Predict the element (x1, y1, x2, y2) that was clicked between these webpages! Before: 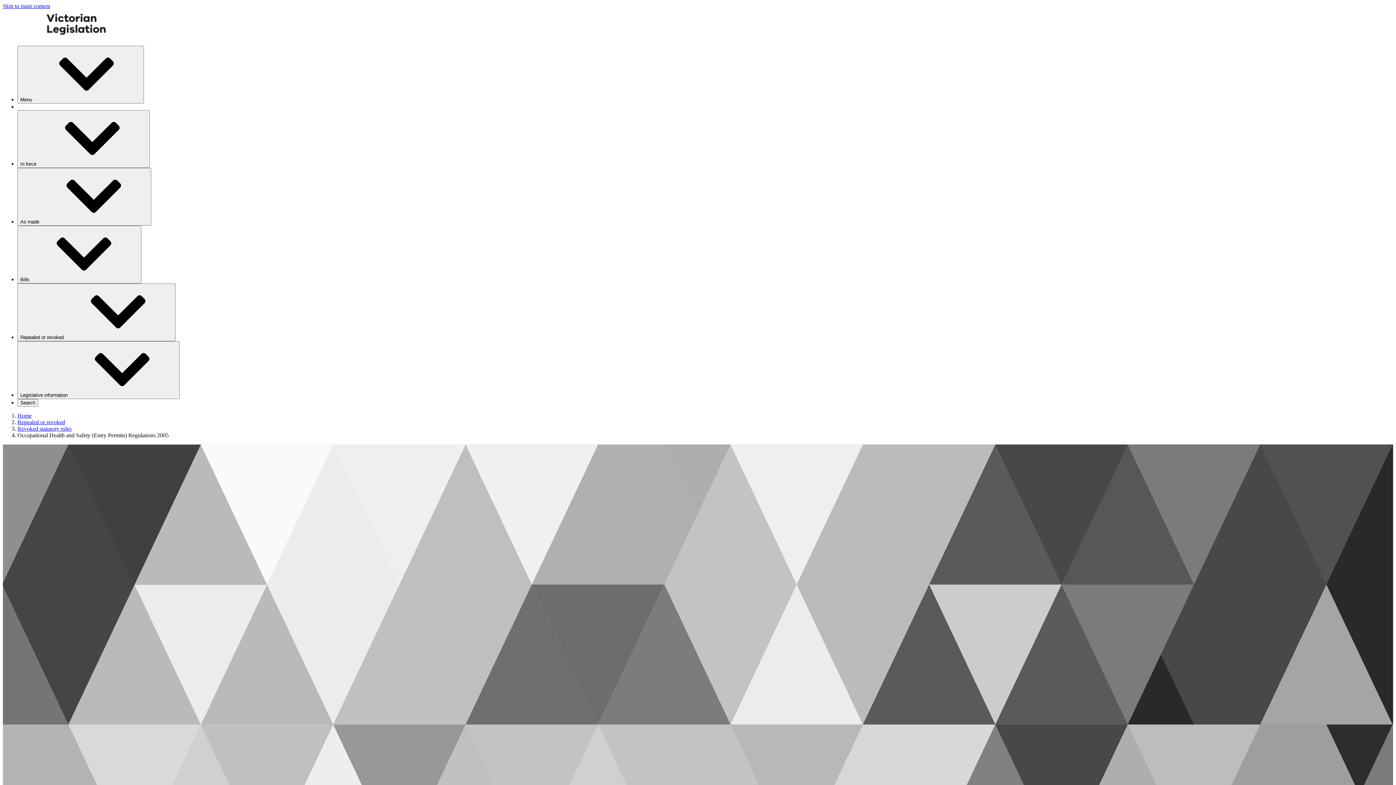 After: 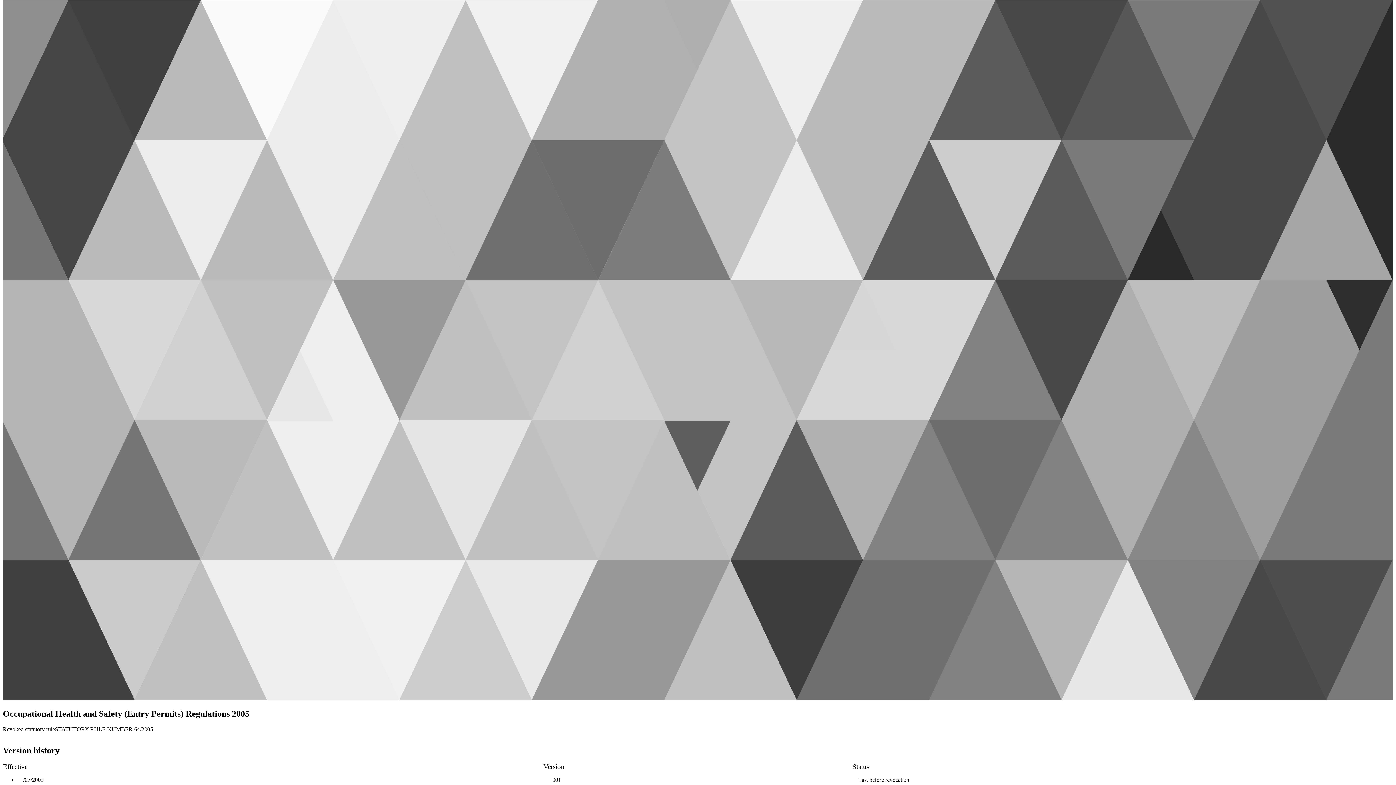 Action: bbox: (2, 2, 50, 9) label: Skip to main content